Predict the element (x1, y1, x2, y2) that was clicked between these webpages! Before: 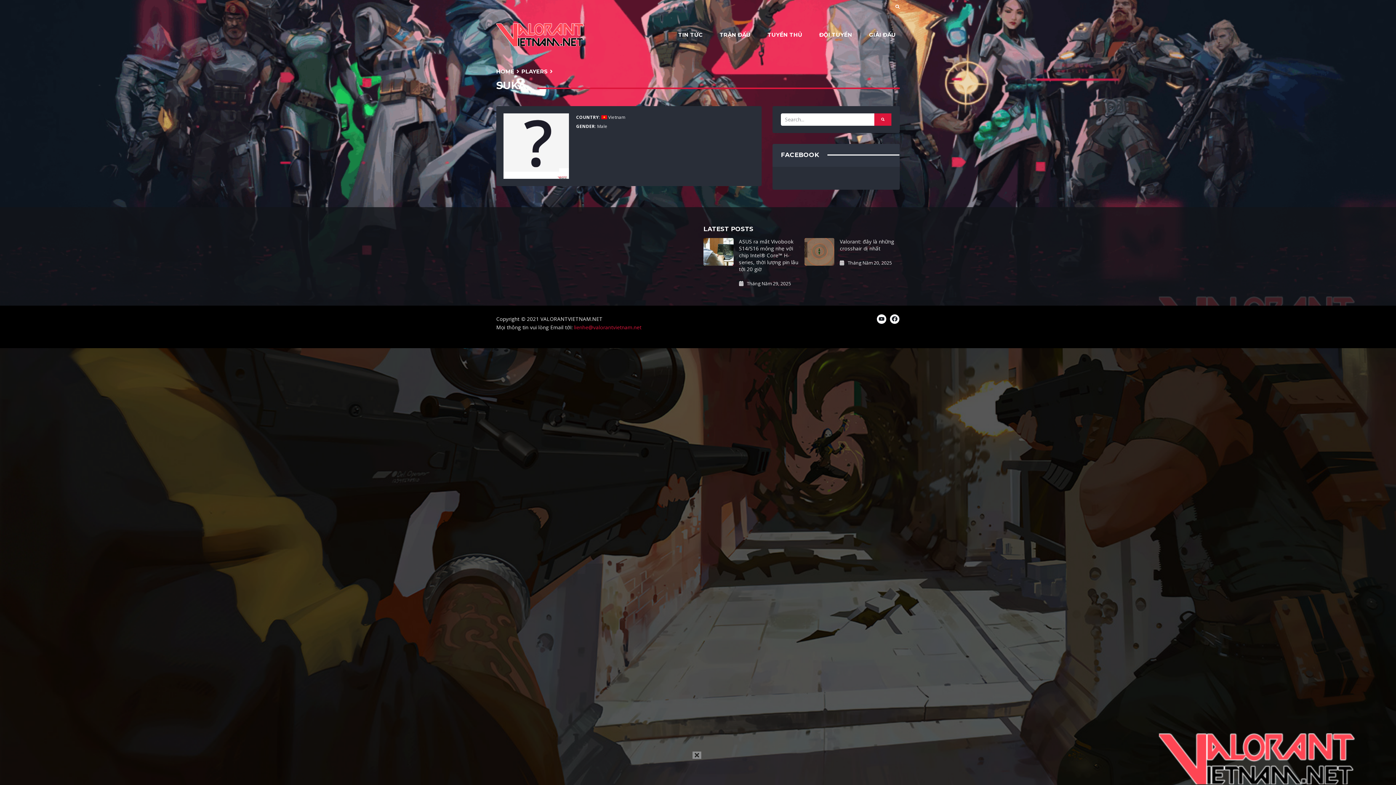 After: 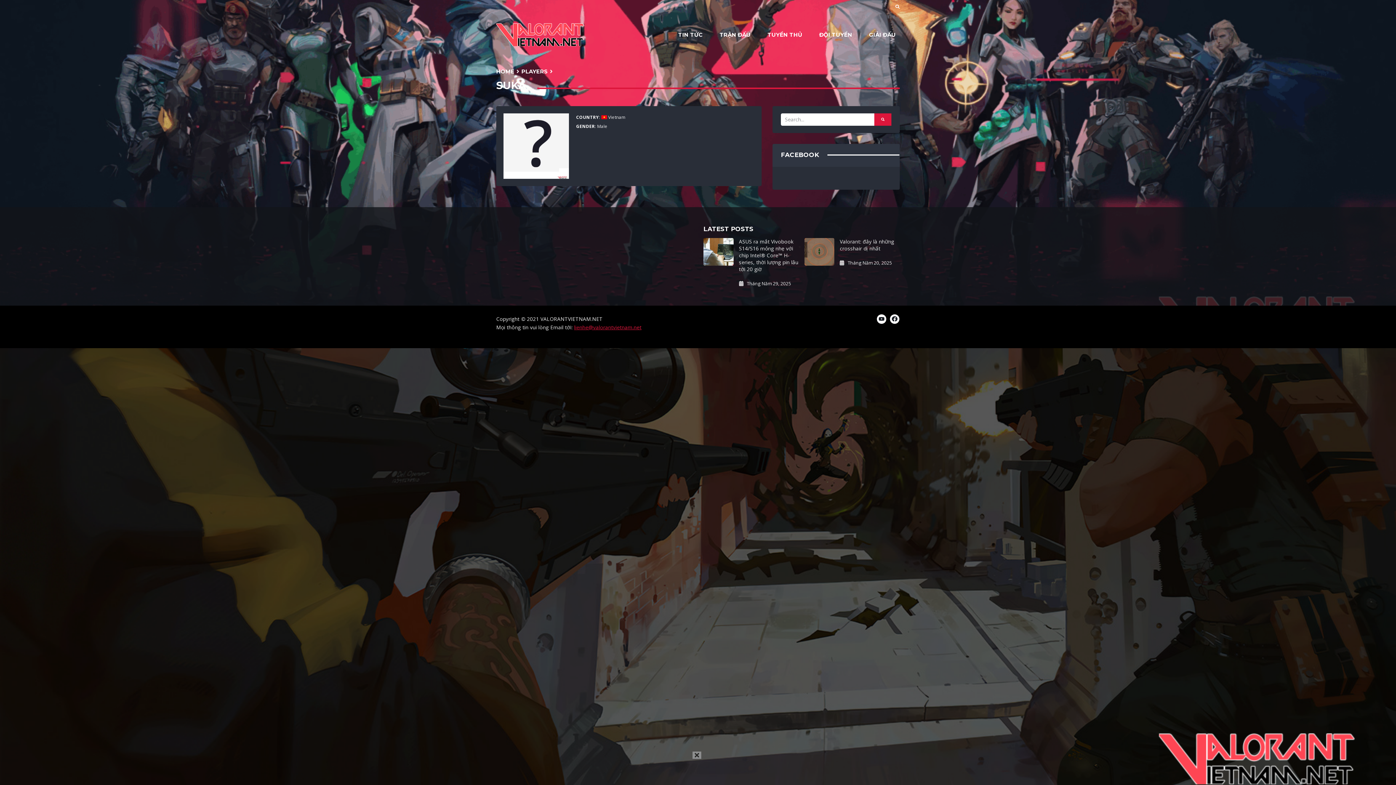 Action: bbox: (574, 324, 641, 330) label: lienhe@valorantvietnam.net